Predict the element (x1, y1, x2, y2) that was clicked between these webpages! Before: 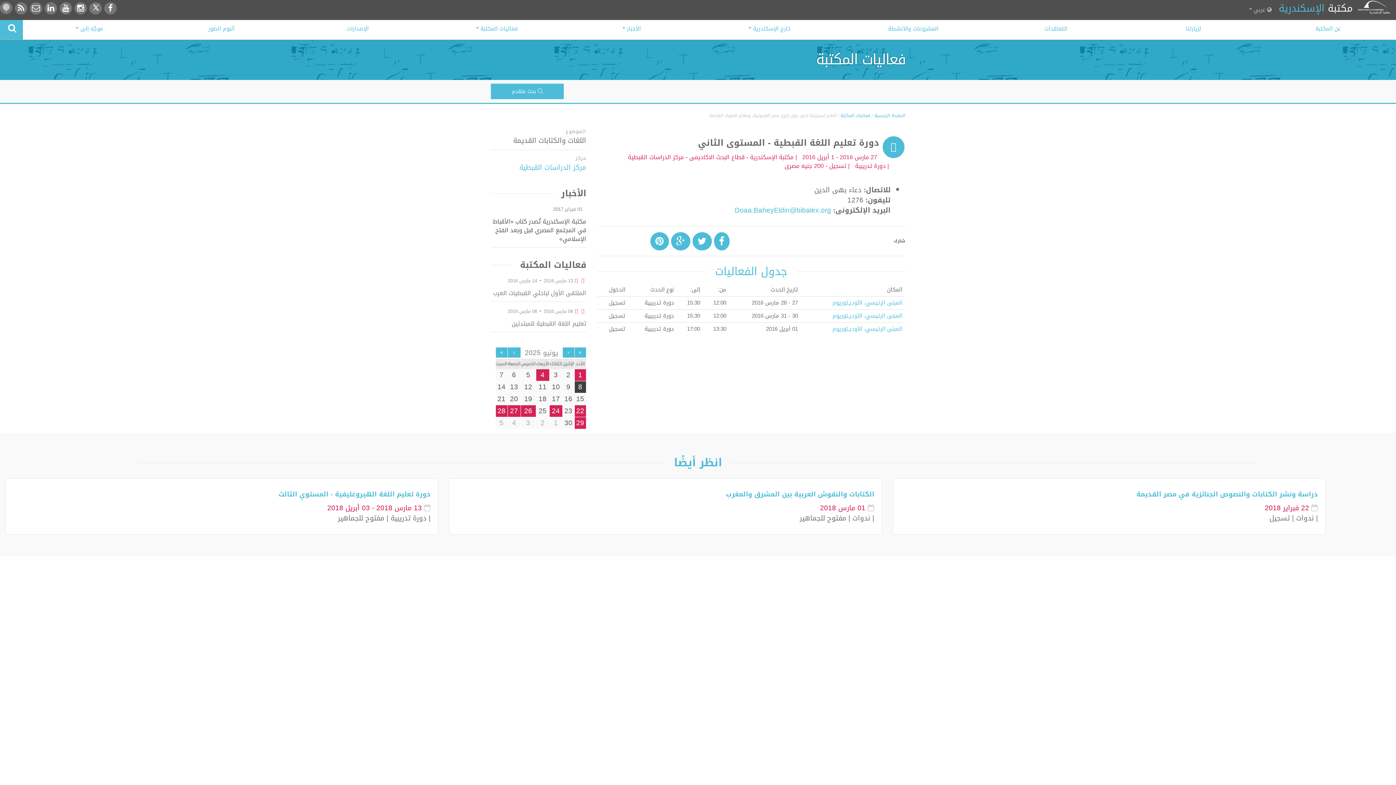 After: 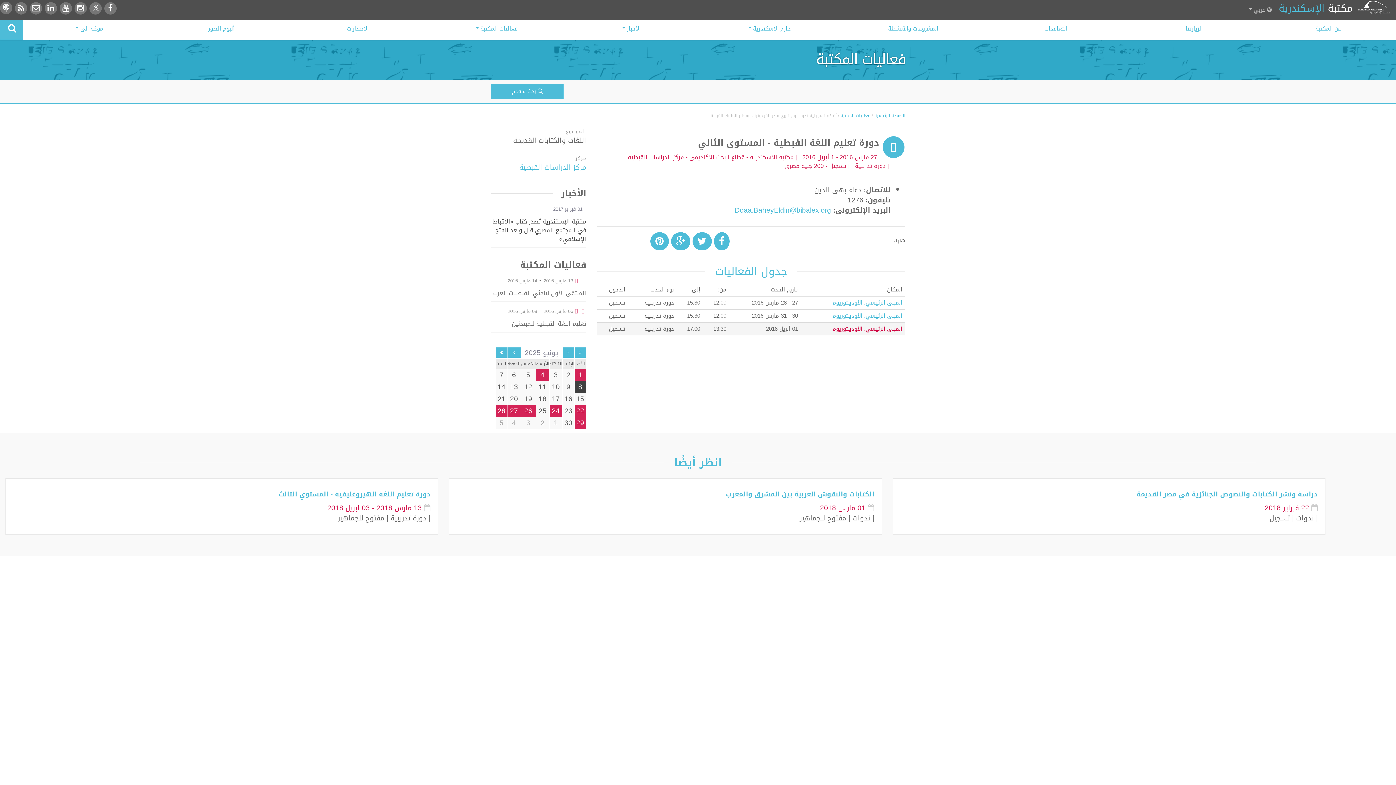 Action: label: المبنى الرئيسي، الأوديـتوريوم bbox: (832, 324, 902, 334)